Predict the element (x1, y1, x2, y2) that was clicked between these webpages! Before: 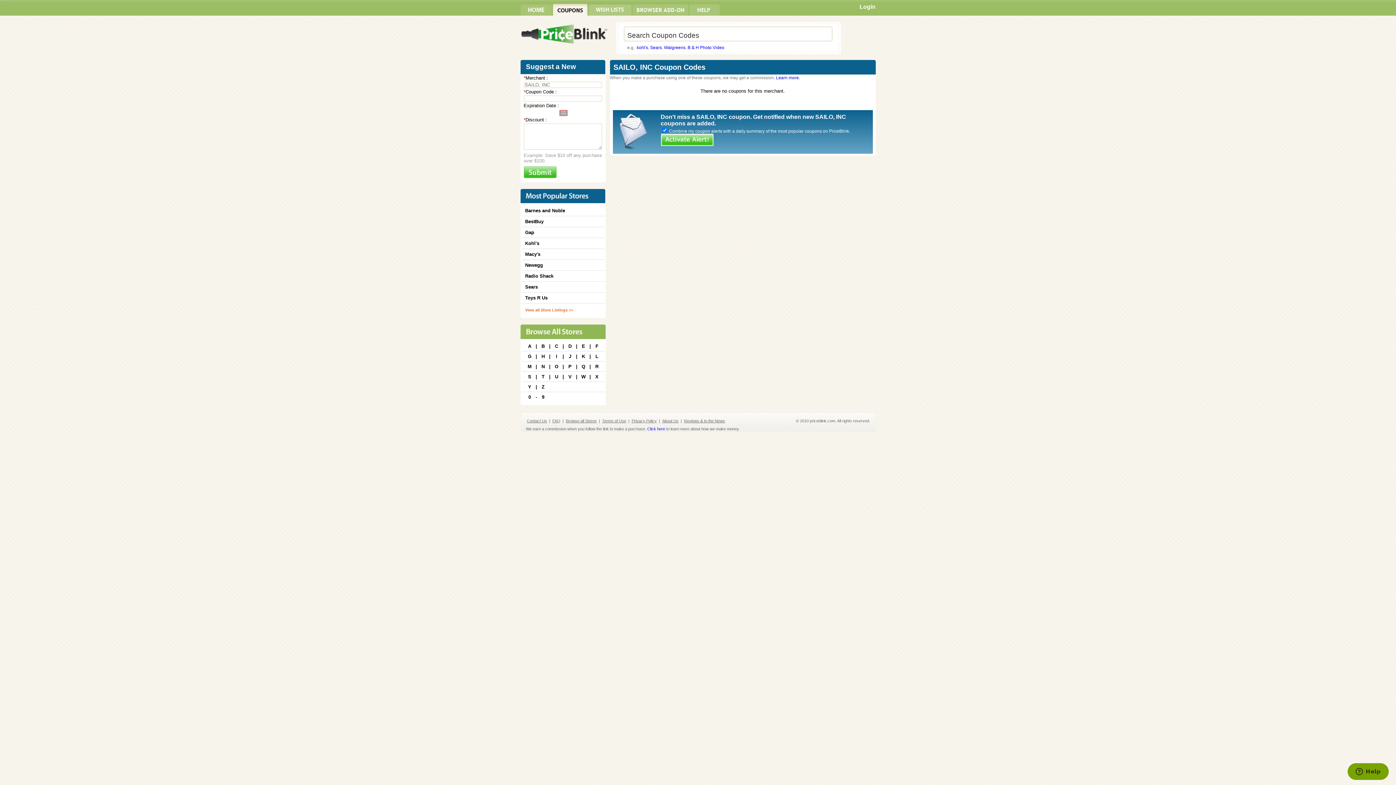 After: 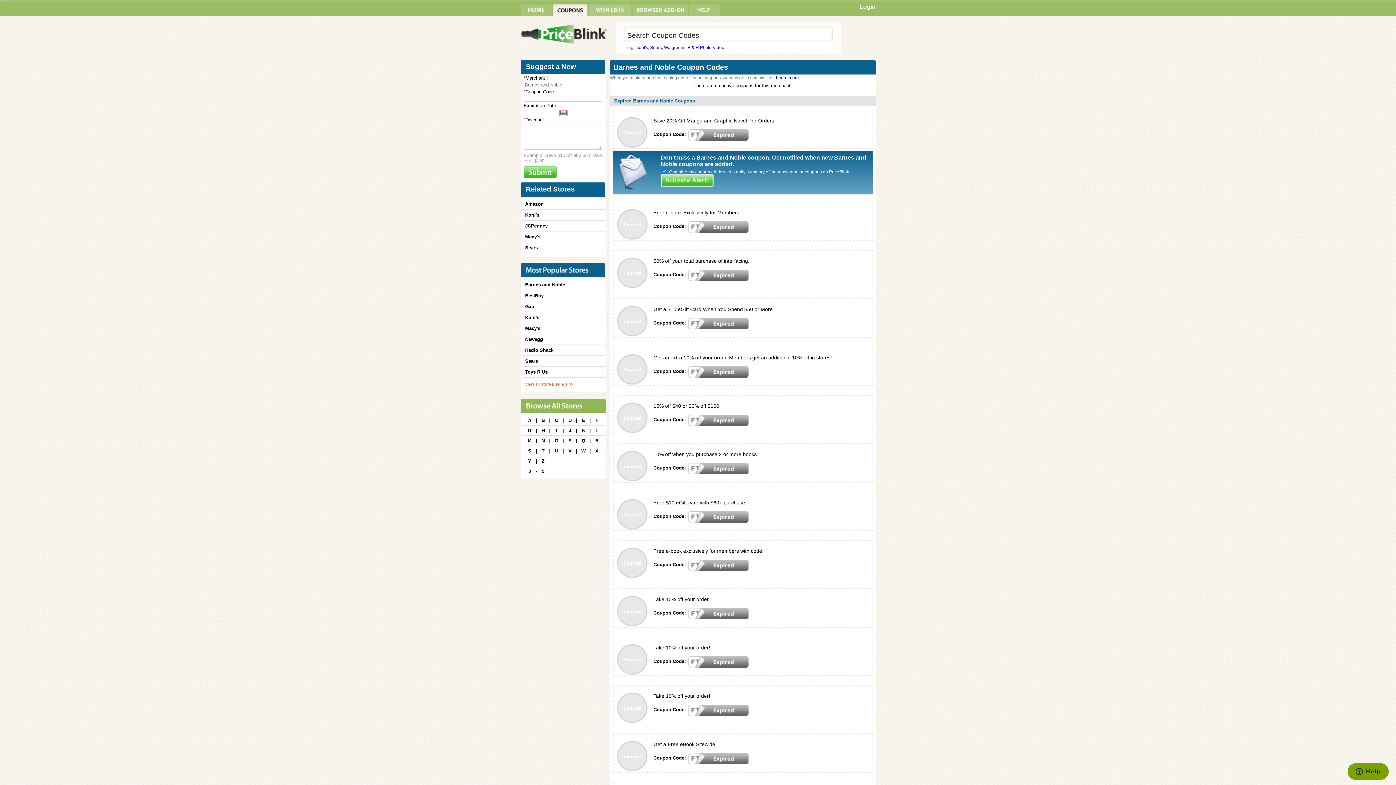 Action: label: Barnes and Noble bbox: (525, 205, 565, 216)